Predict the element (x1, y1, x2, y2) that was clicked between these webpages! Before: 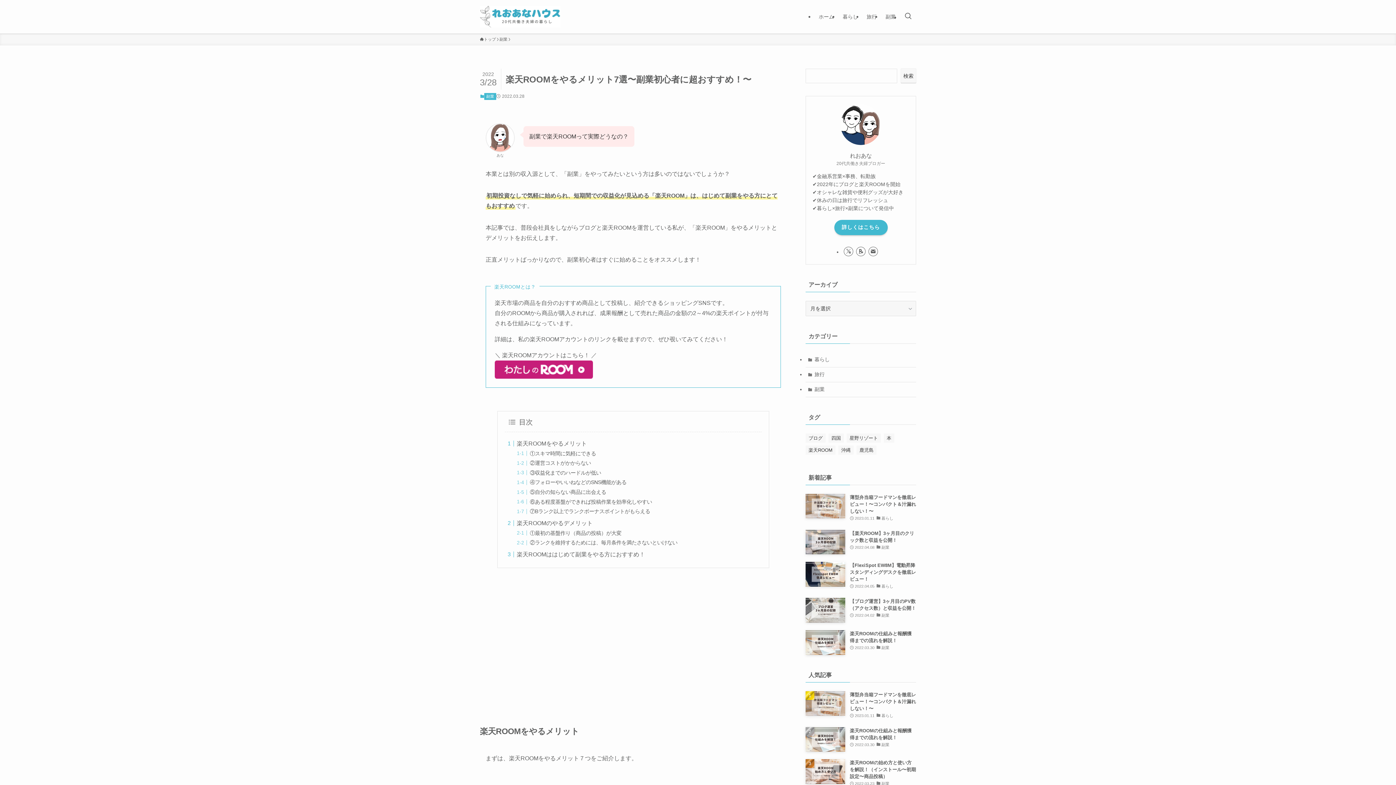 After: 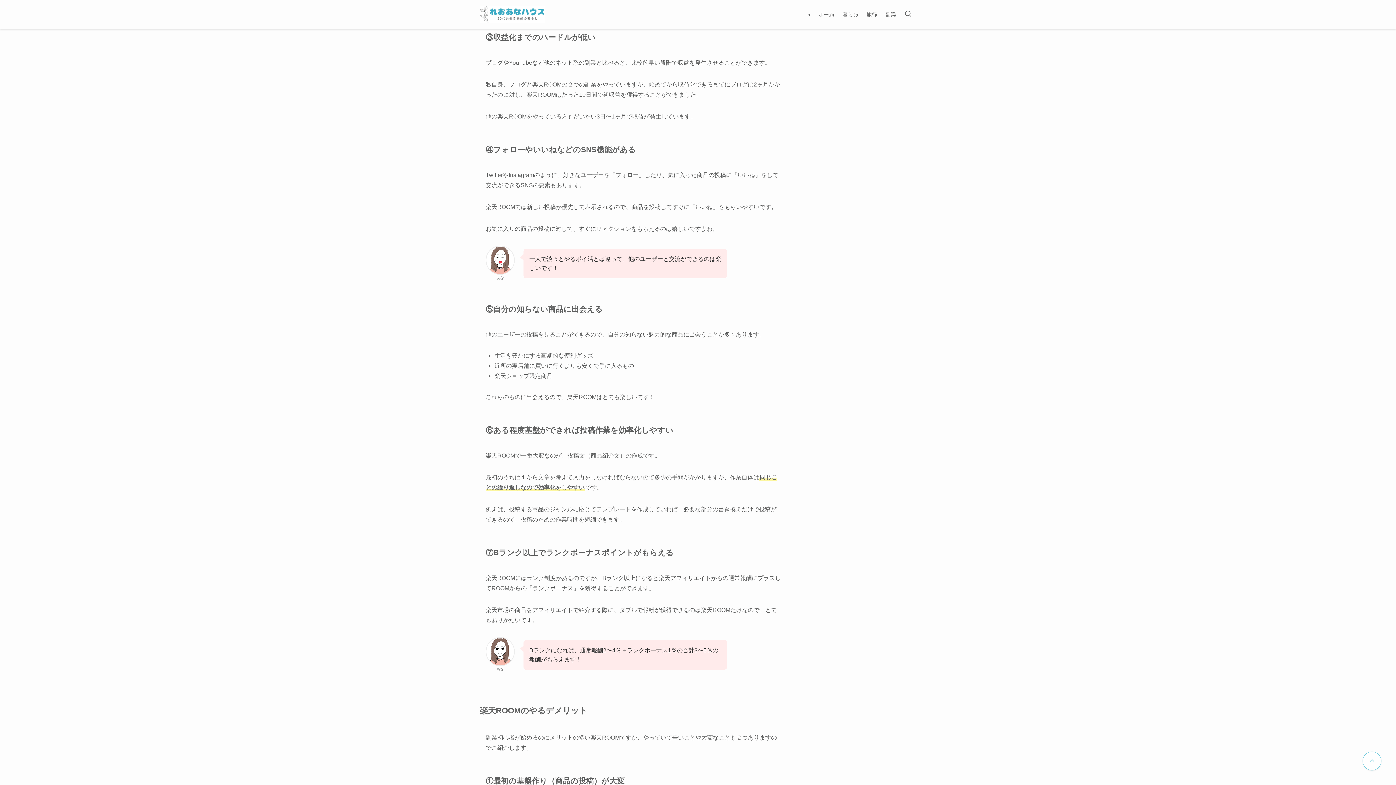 Action: bbox: (529, 470, 601, 475) label: ③収益化までのハードルが低い